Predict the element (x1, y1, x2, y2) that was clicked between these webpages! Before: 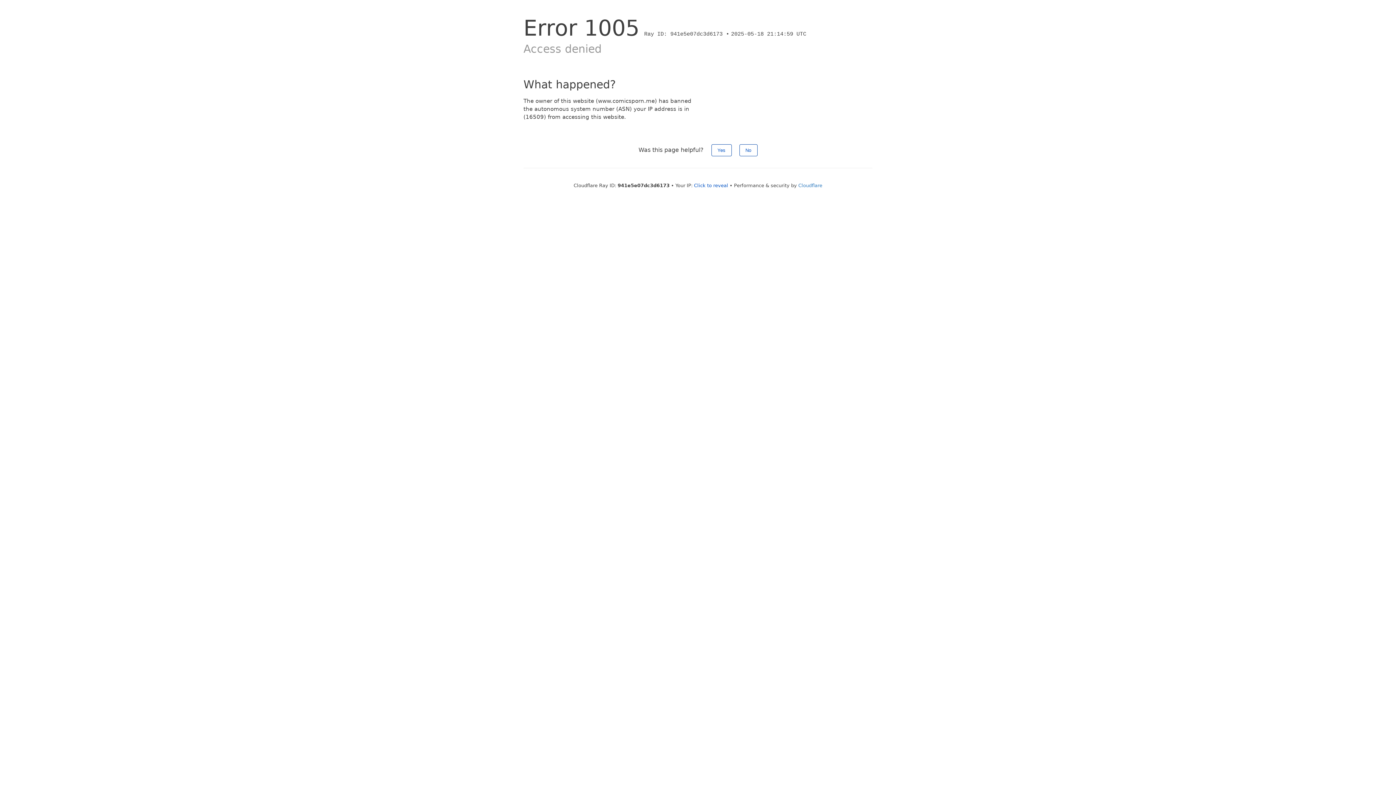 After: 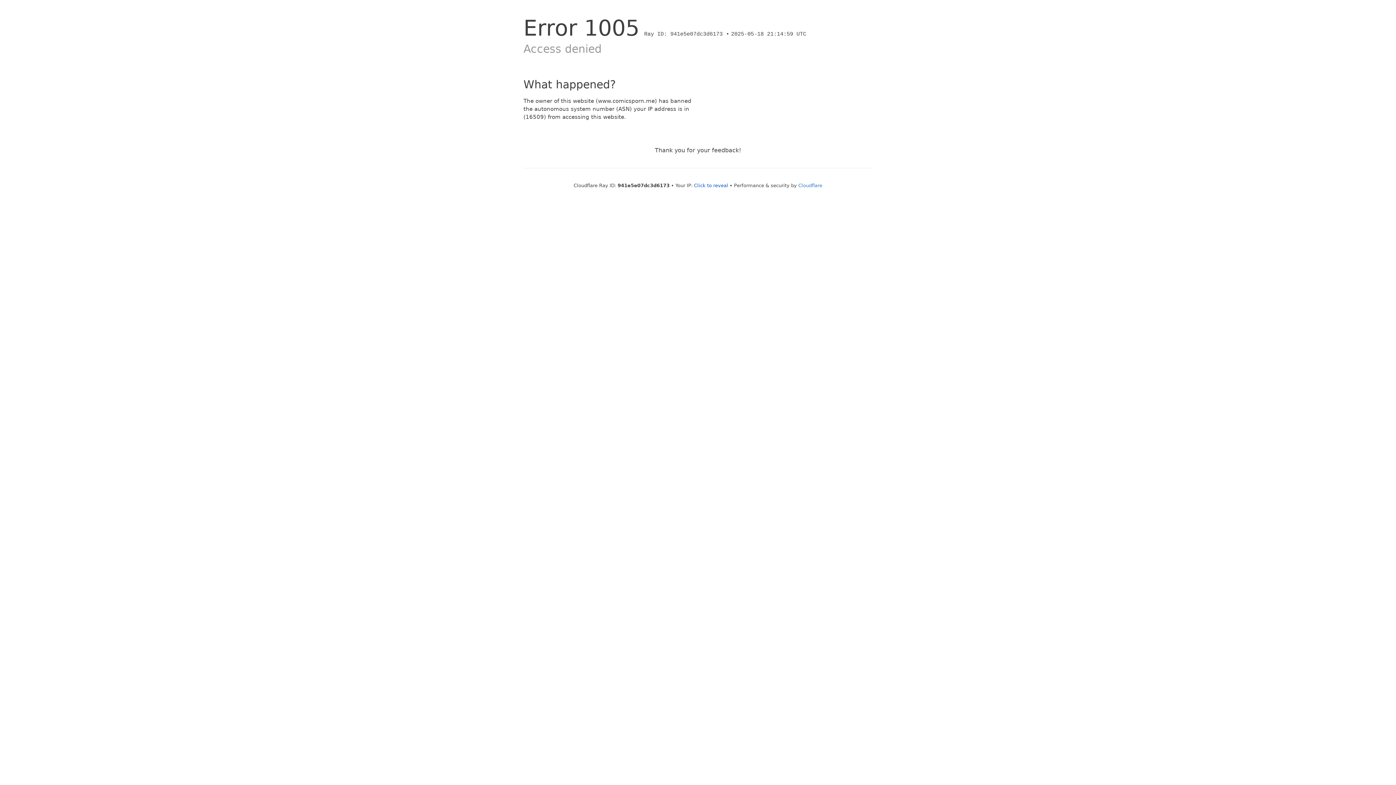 Action: label: No bbox: (739, 144, 757, 156)